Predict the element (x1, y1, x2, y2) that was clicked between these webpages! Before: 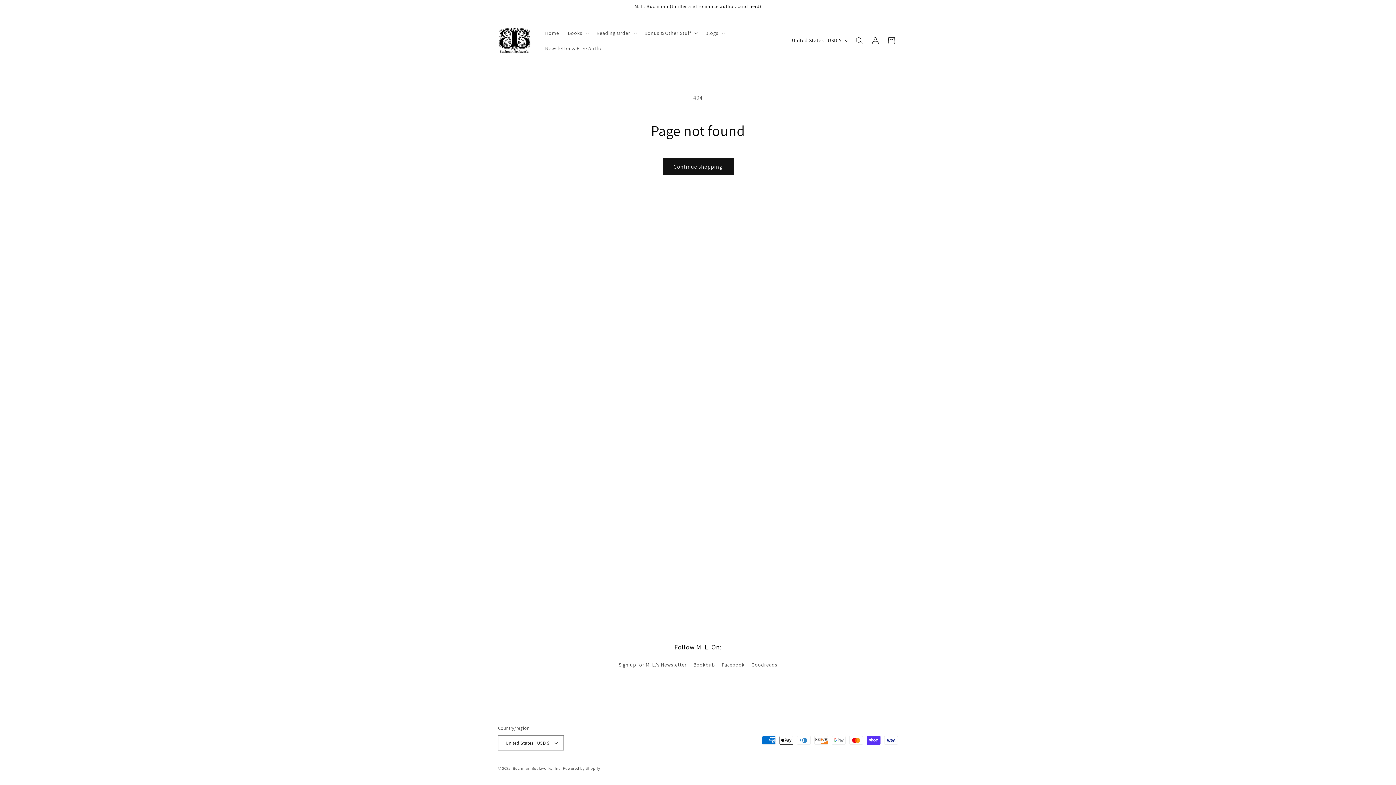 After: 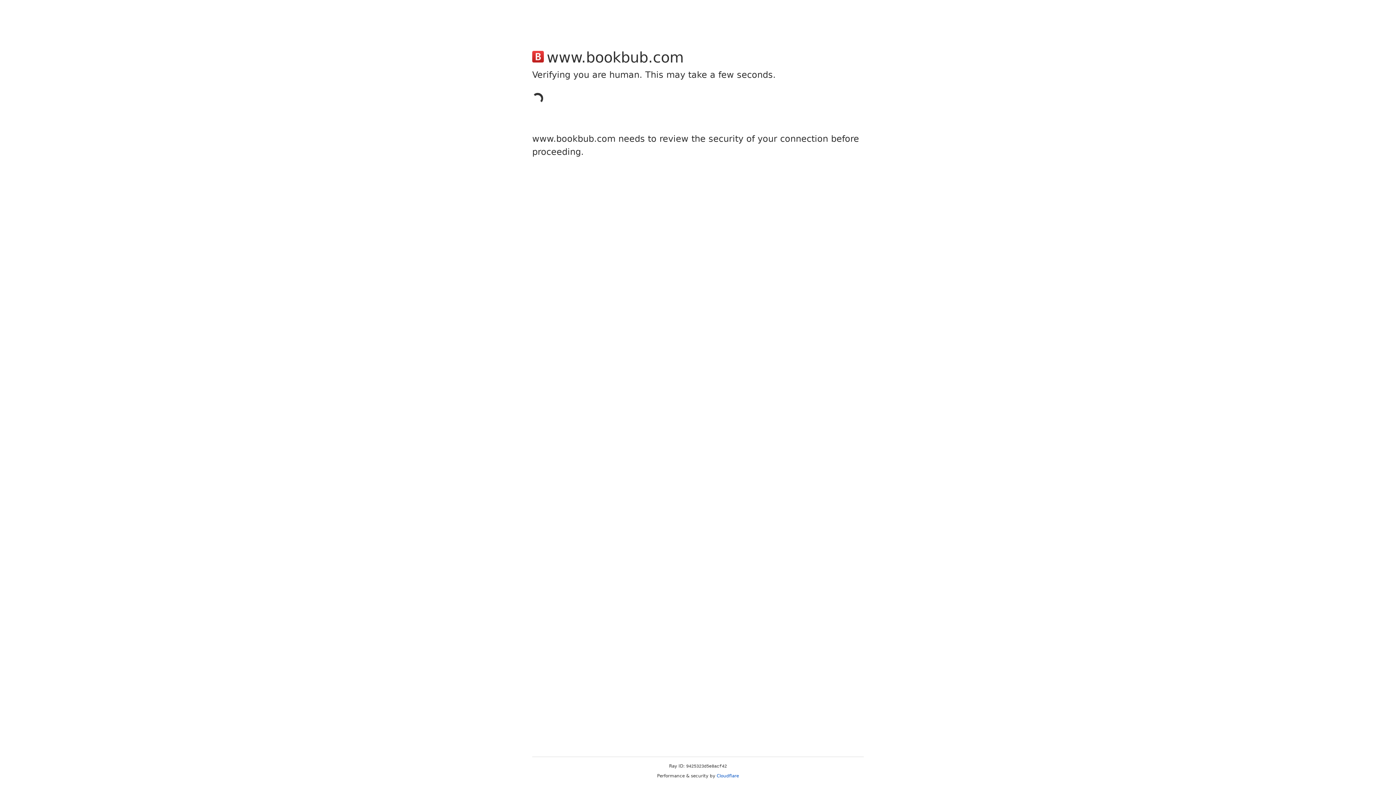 Action: label: Bookbub bbox: (693, 658, 715, 671)